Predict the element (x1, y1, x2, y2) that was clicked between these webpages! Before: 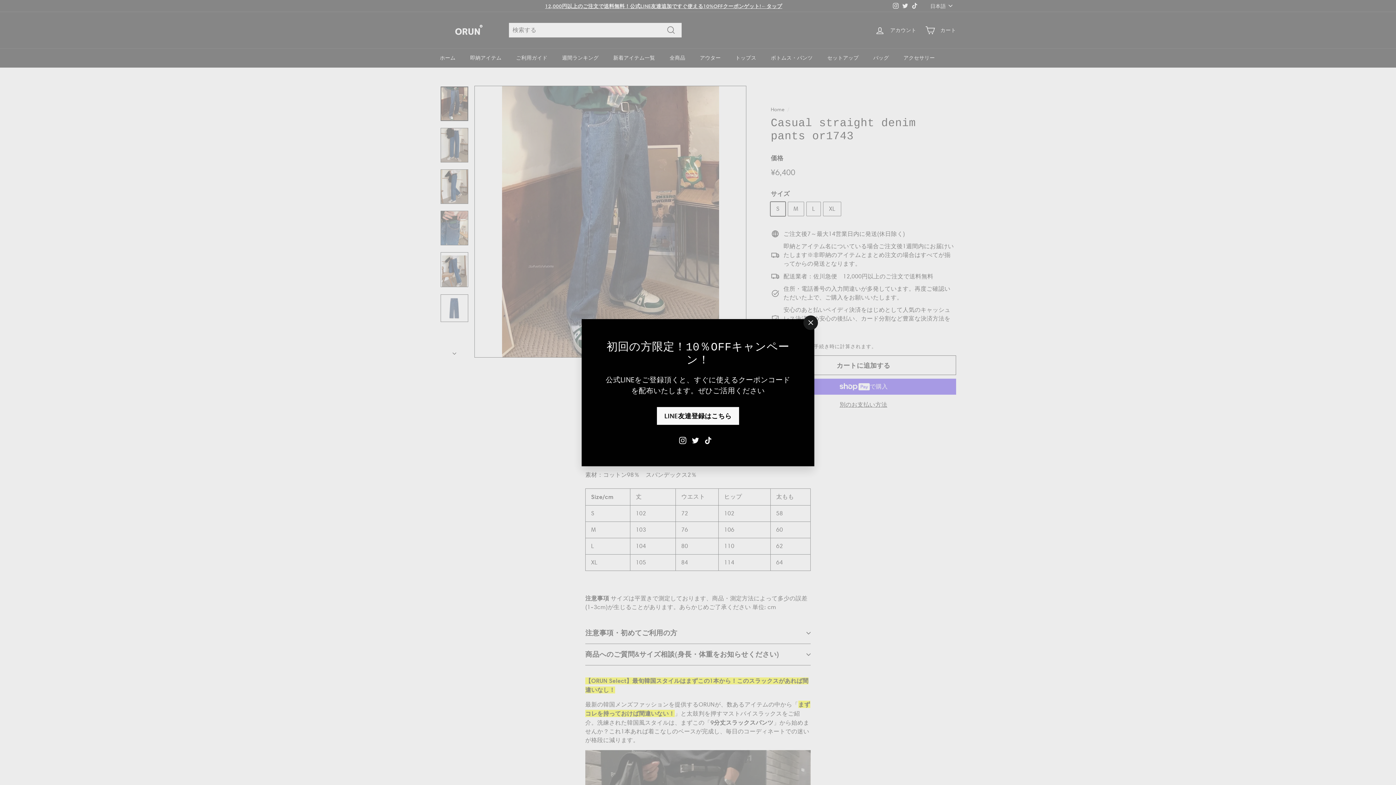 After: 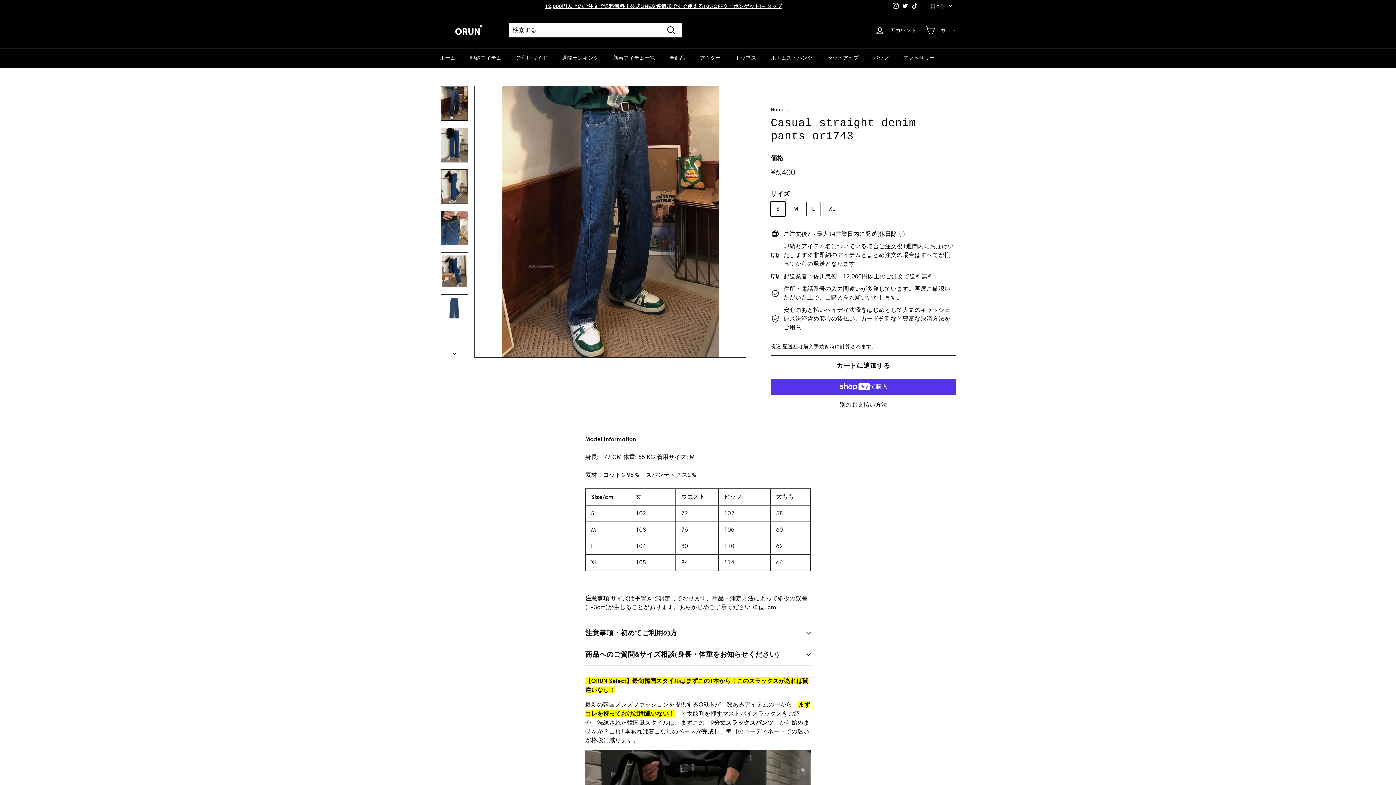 Action: label: "閉じる" bbox: (803, 315, 818, 330)